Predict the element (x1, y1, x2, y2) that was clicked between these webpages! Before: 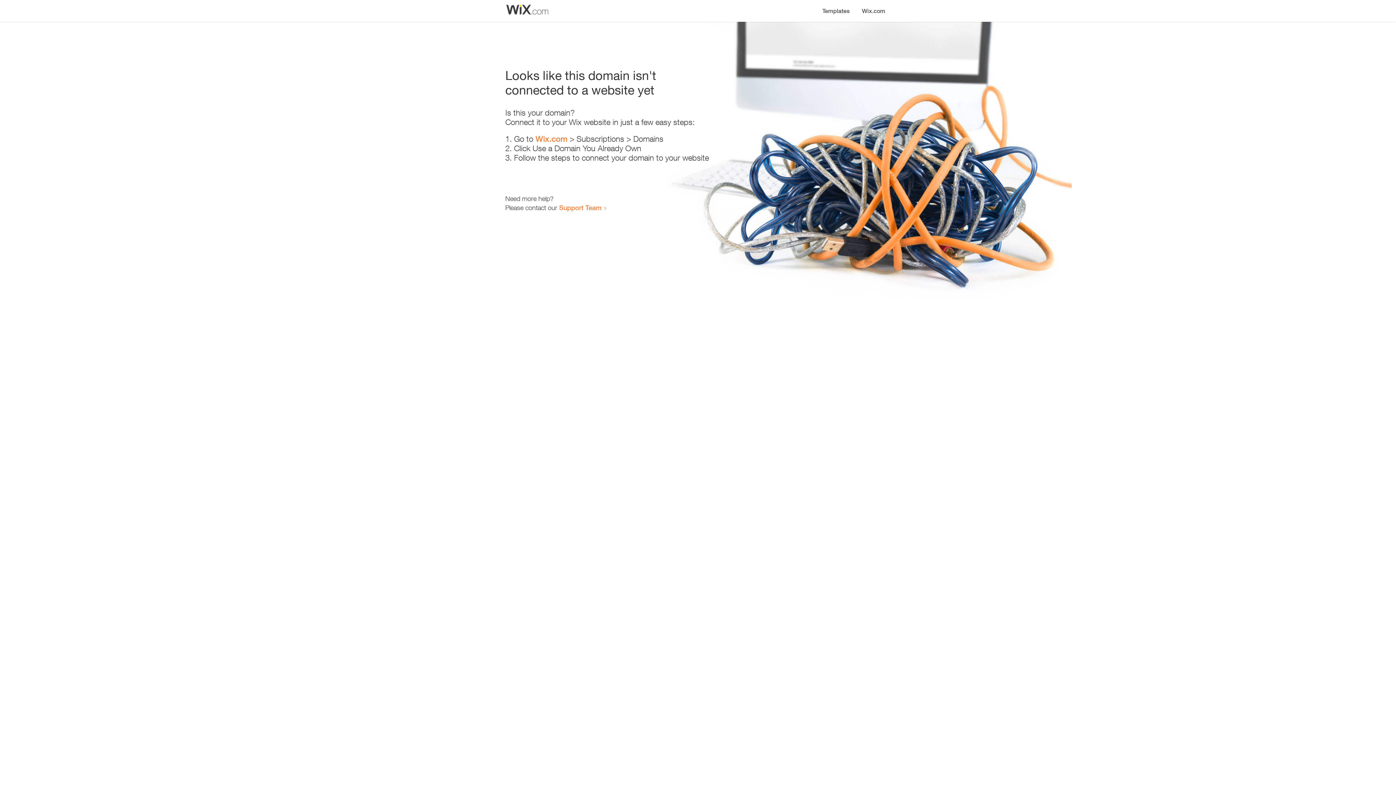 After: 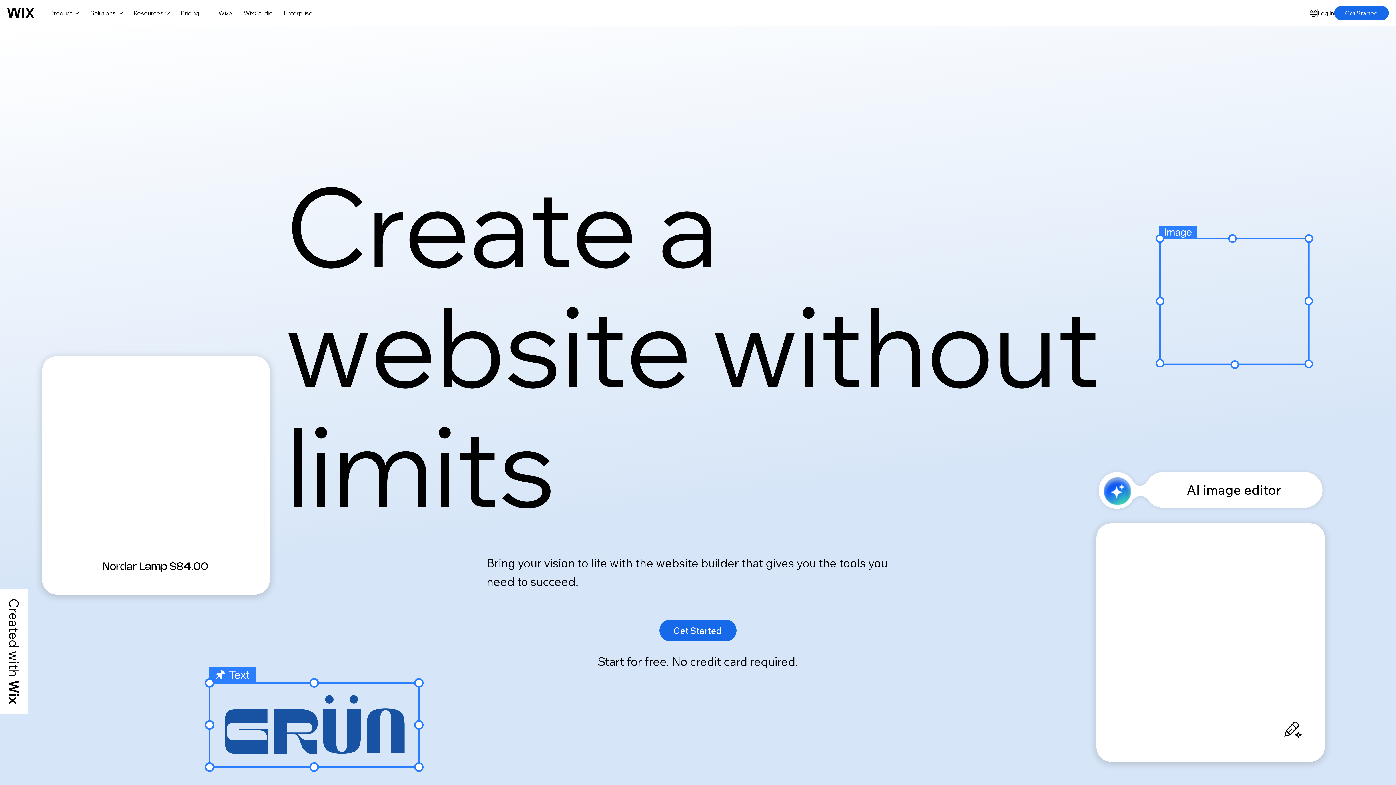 Action: bbox: (535, 134, 567, 143) label: Wix.com